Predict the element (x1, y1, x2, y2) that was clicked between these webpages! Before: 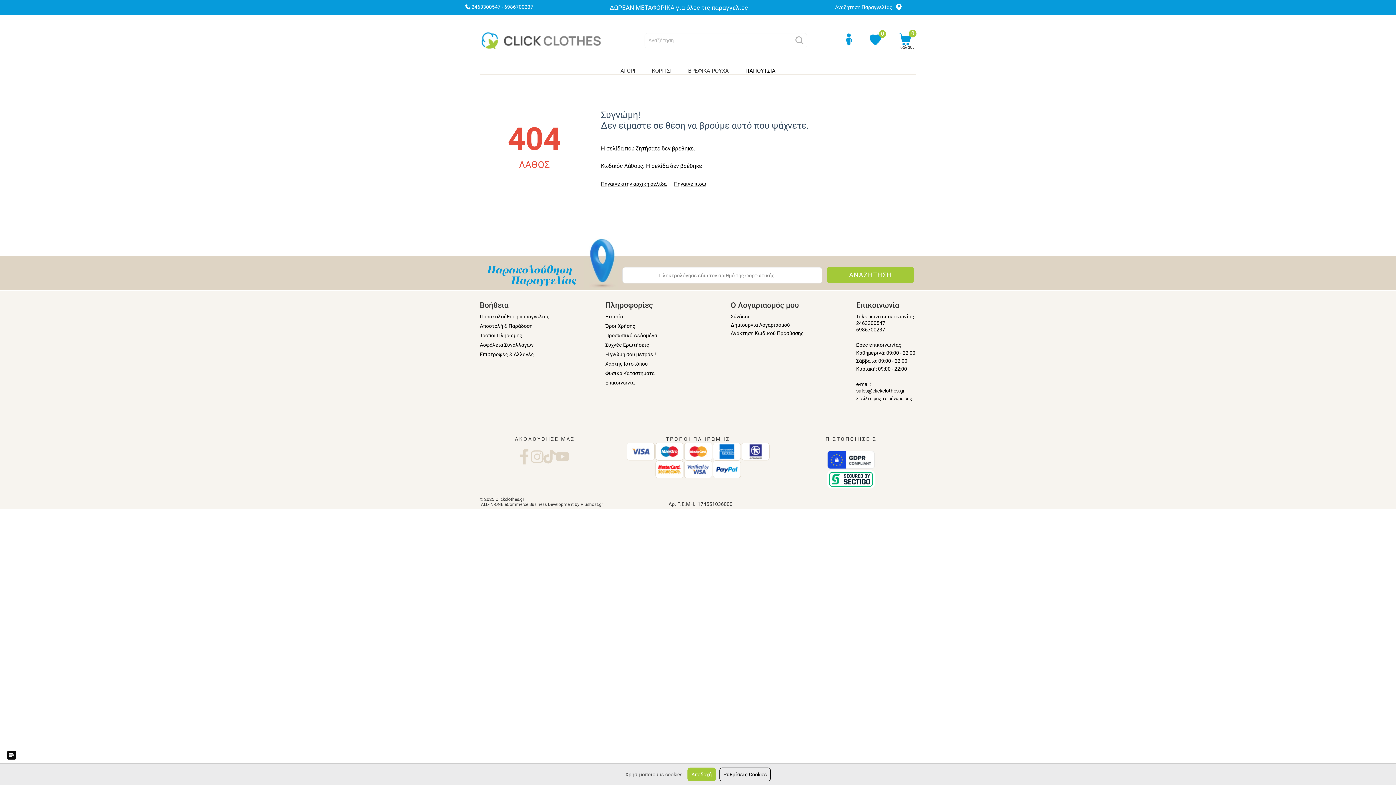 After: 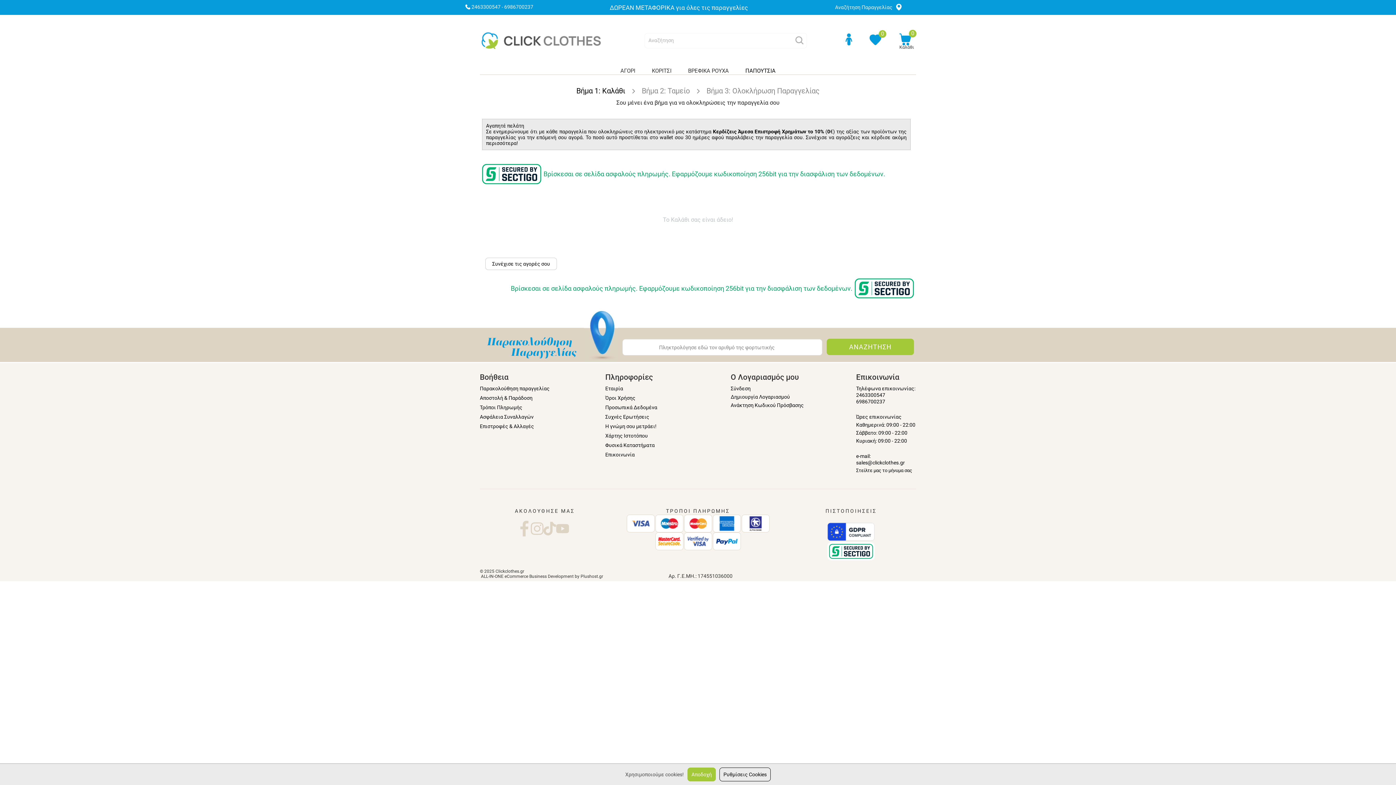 Action: bbox: (899, 32, 914, 49) label: Καλάθι
0